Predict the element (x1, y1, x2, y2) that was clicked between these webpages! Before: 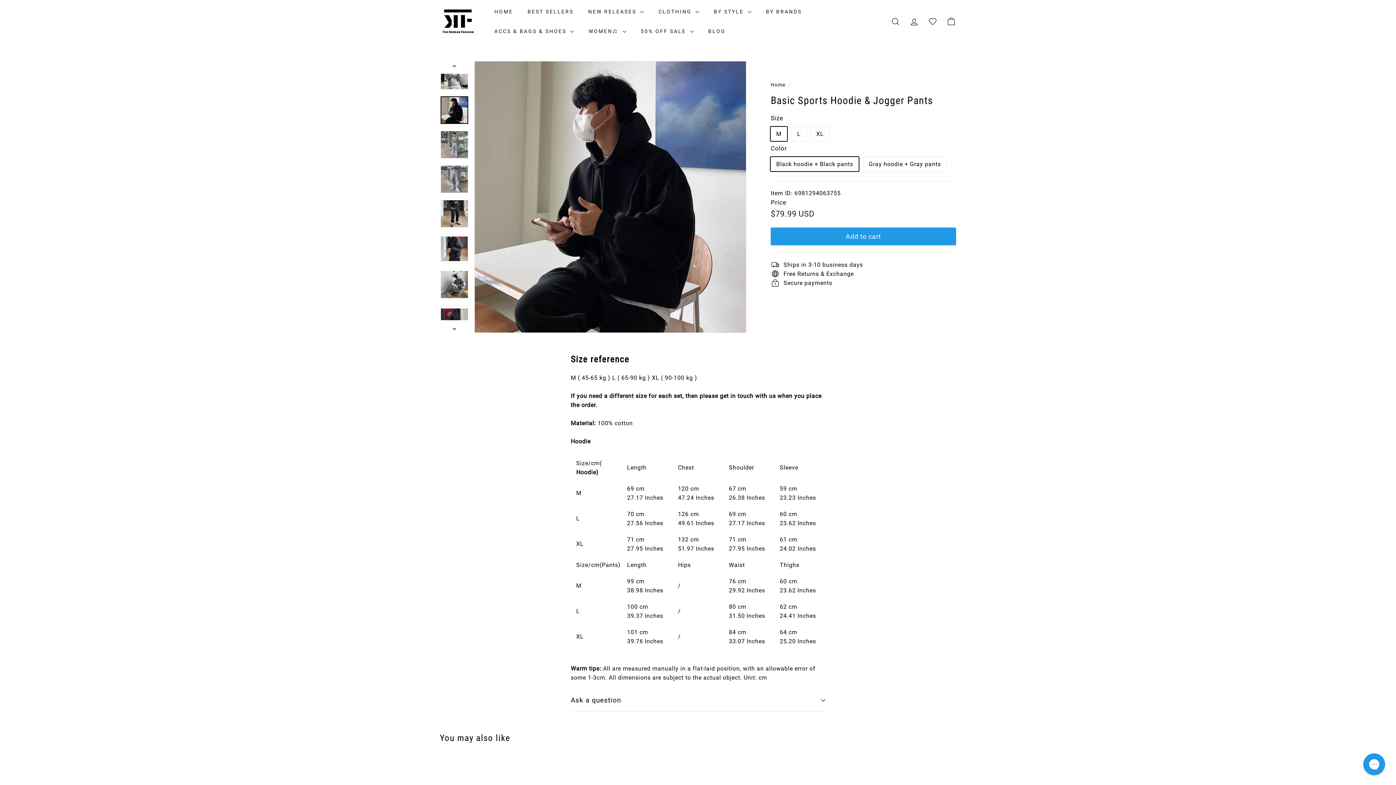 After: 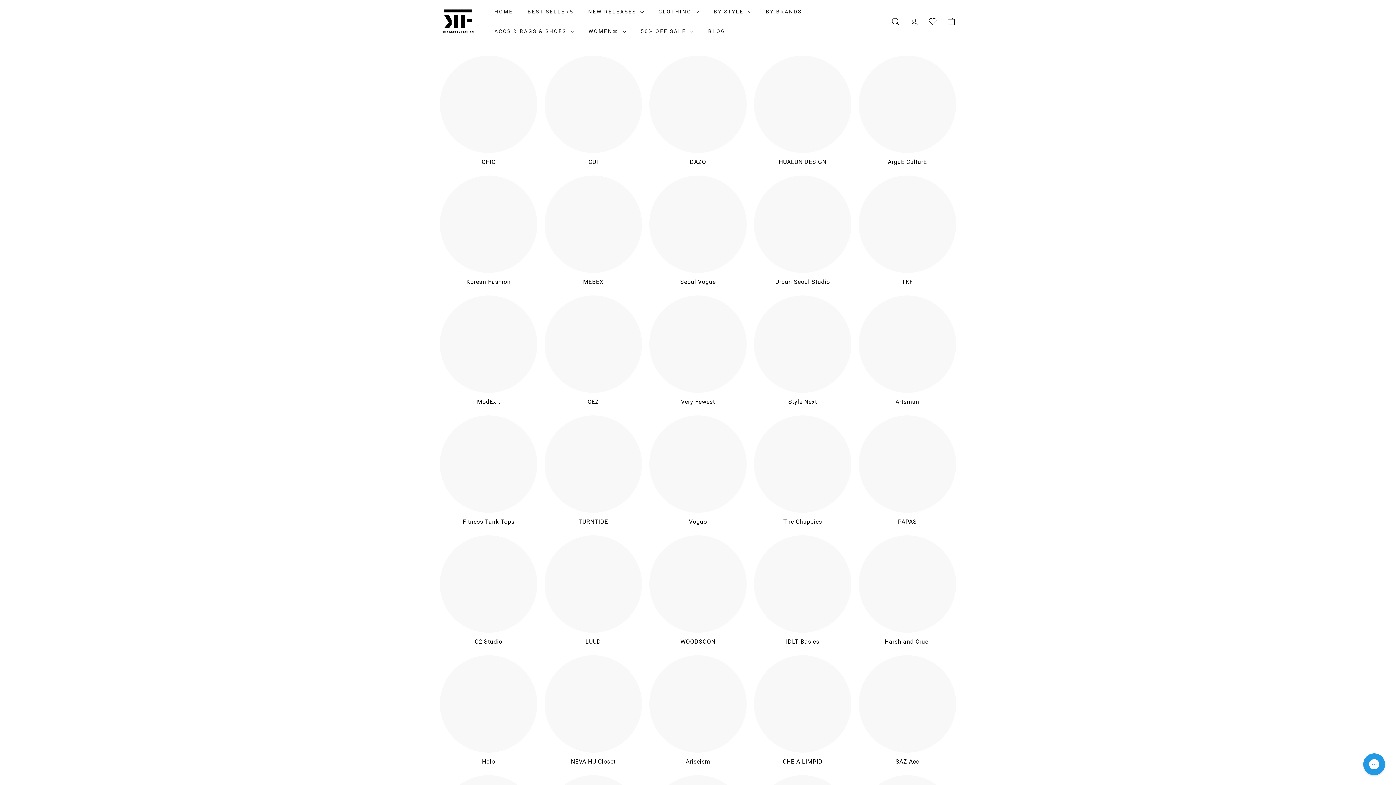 Action: bbox: (758, 1, 809, 21) label: BY BRANDS